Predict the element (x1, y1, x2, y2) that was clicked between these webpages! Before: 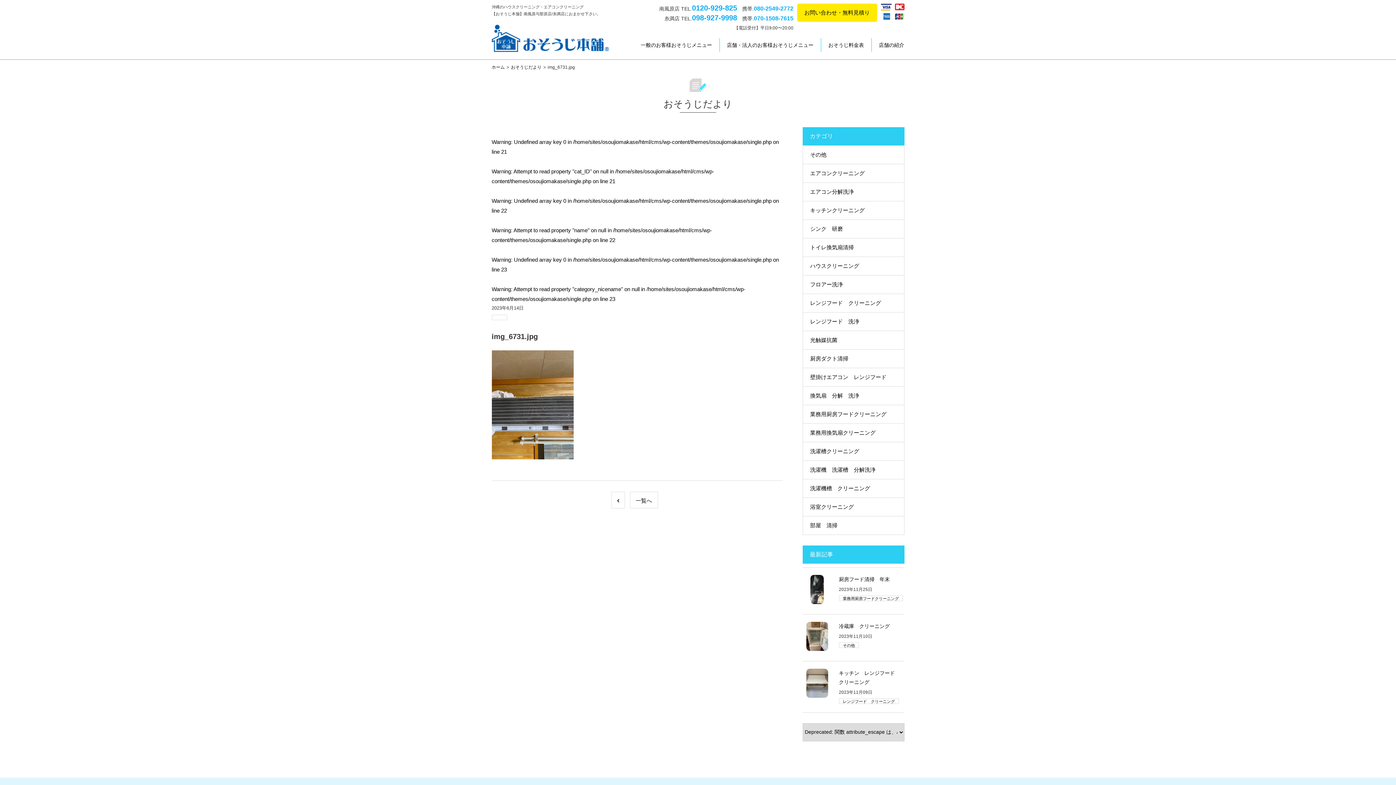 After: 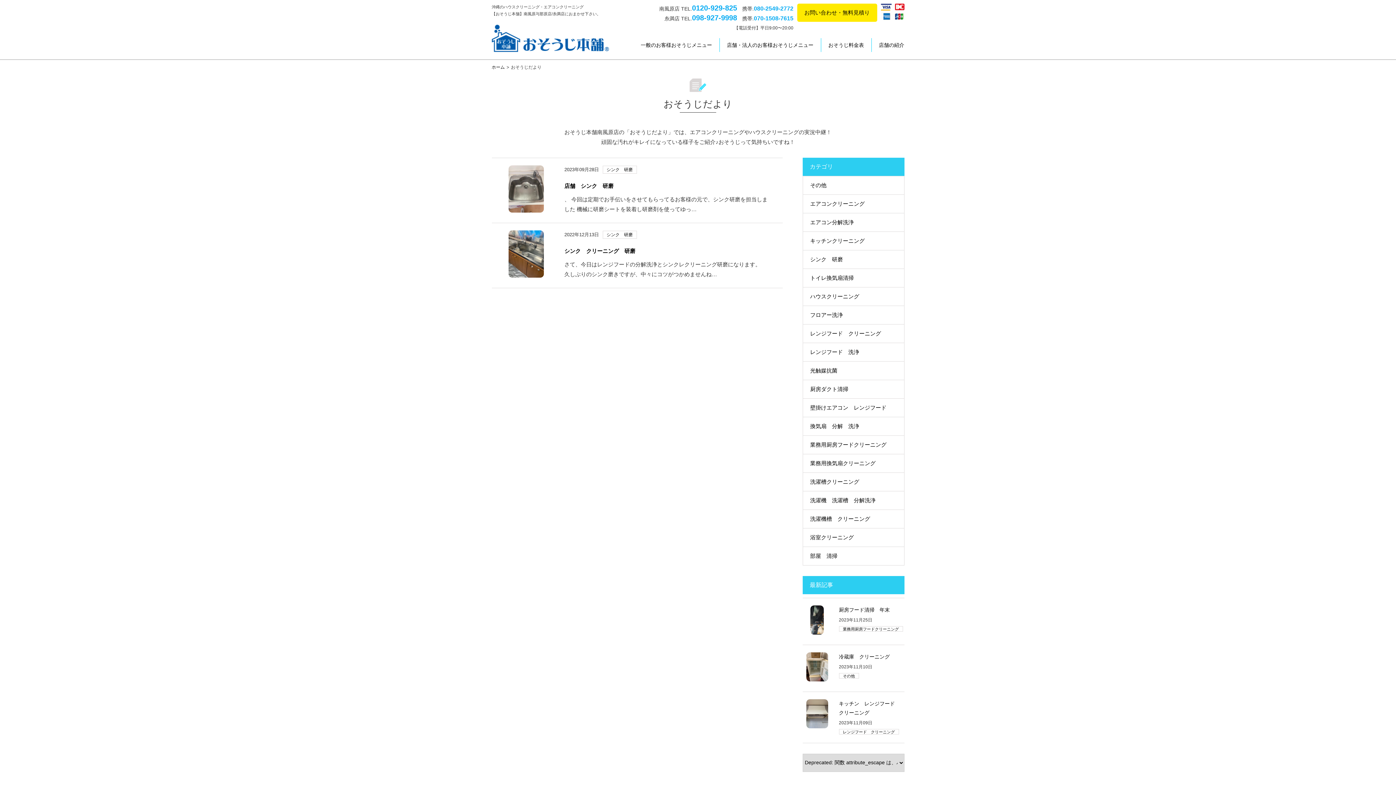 Action: label: シンク　研磨 bbox: (802, 219, 904, 238)